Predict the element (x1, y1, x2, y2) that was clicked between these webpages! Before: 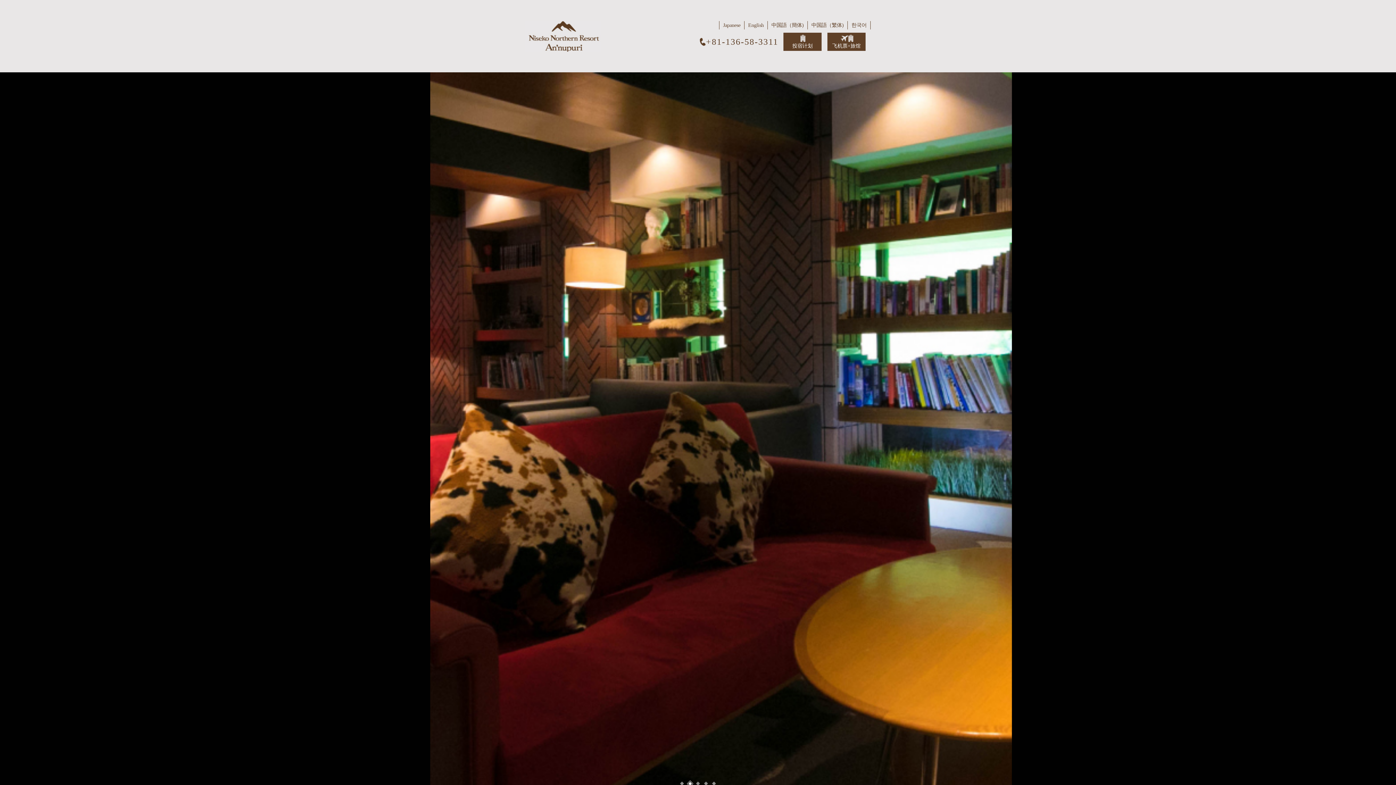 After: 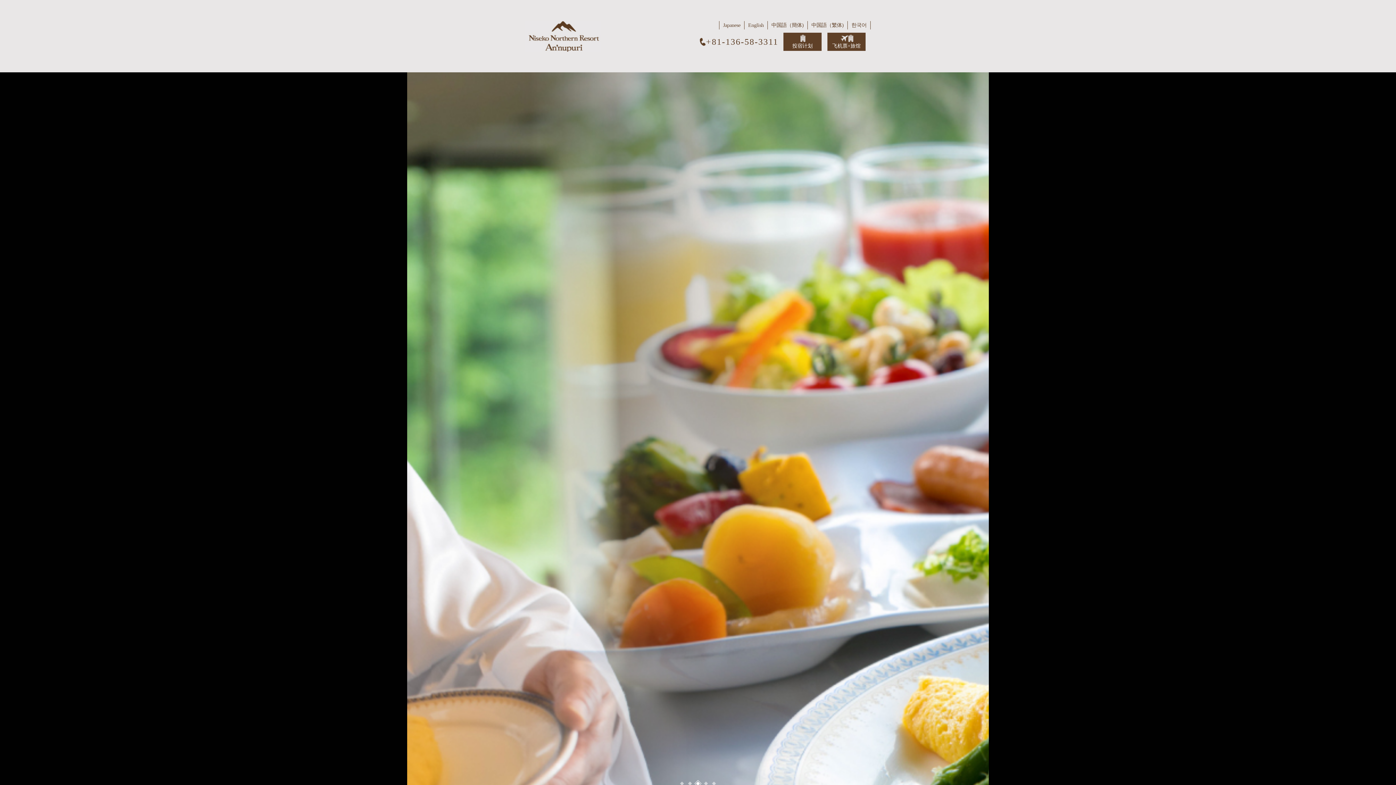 Action: label: +81-136-58-3311 bbox: (699, 37, 778, 46)